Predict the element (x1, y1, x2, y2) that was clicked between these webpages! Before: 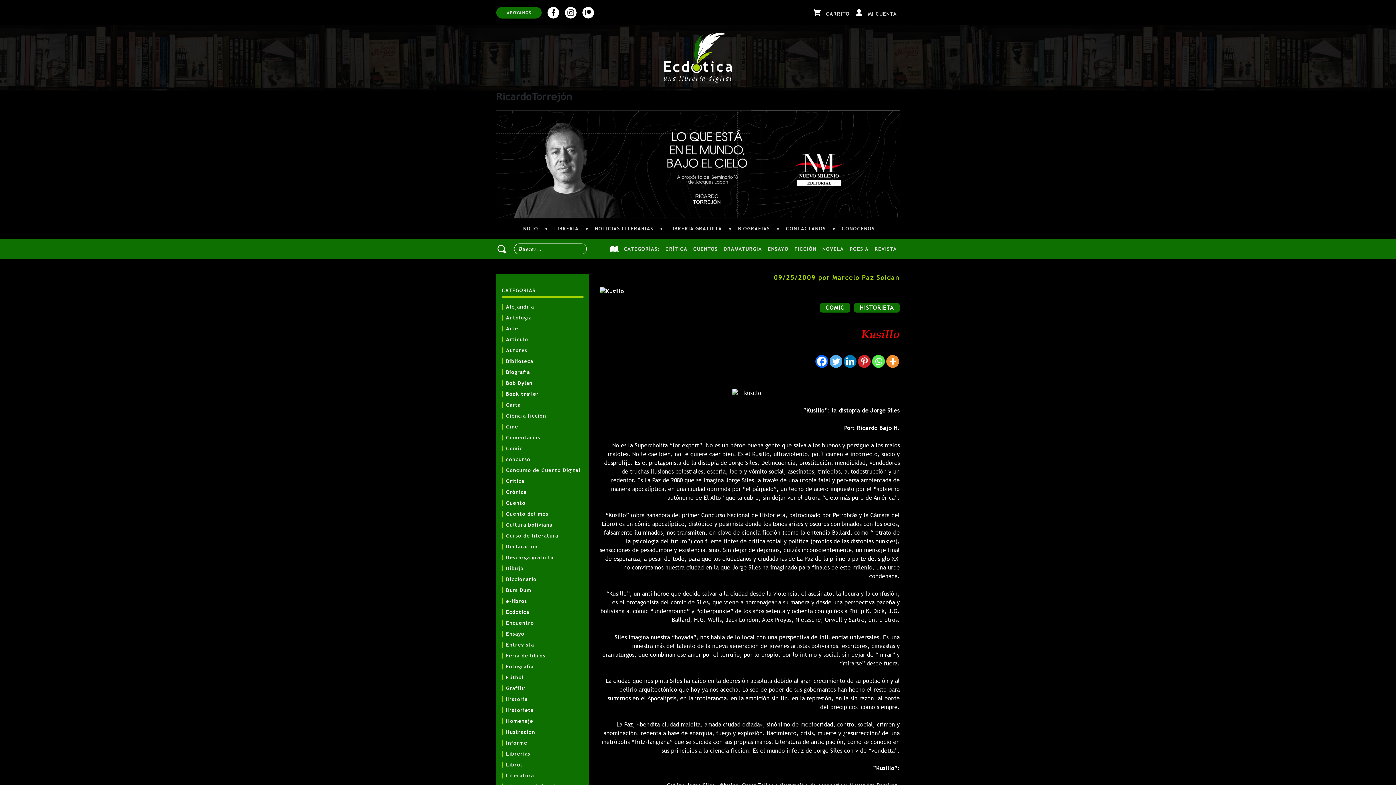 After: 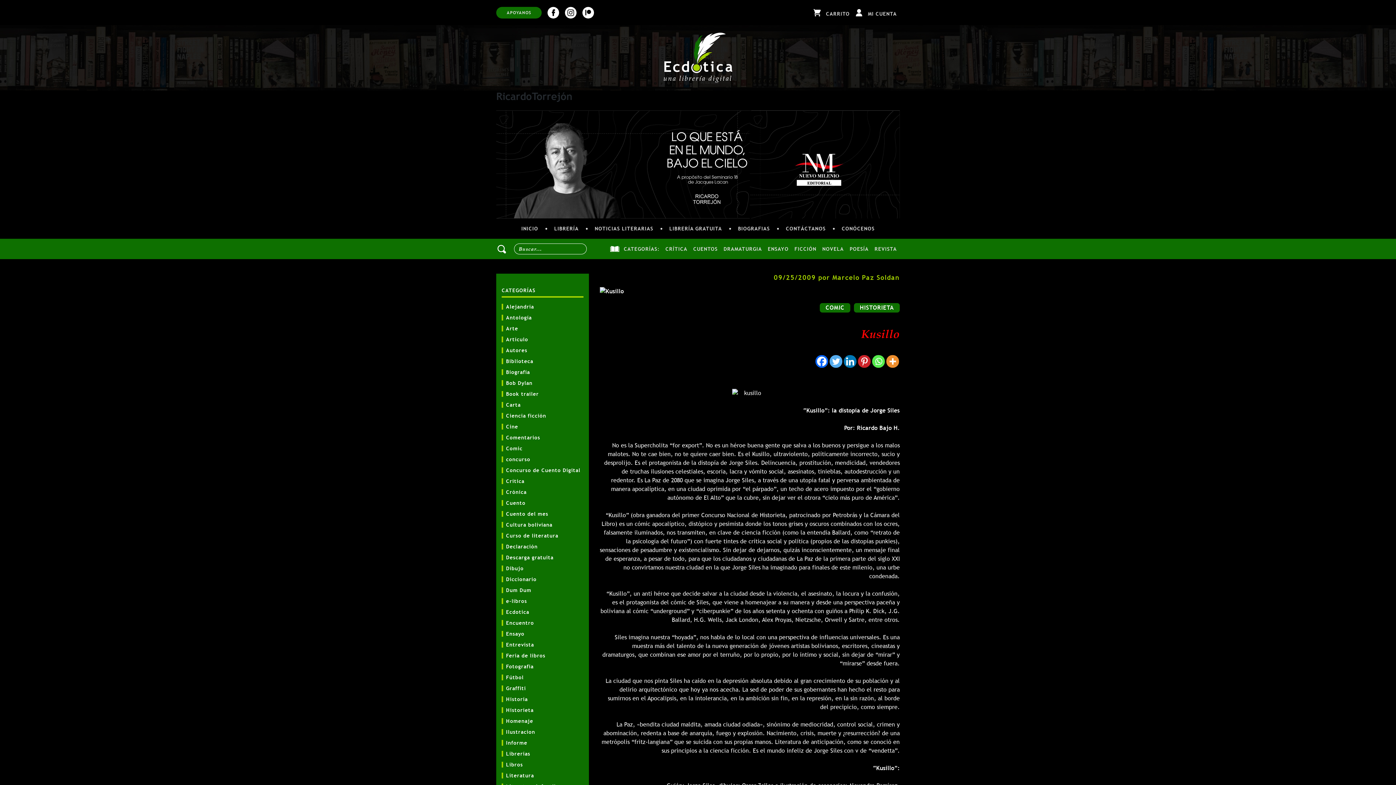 Action: label: Whatsapp bbox: (872, 355, 885, 368)